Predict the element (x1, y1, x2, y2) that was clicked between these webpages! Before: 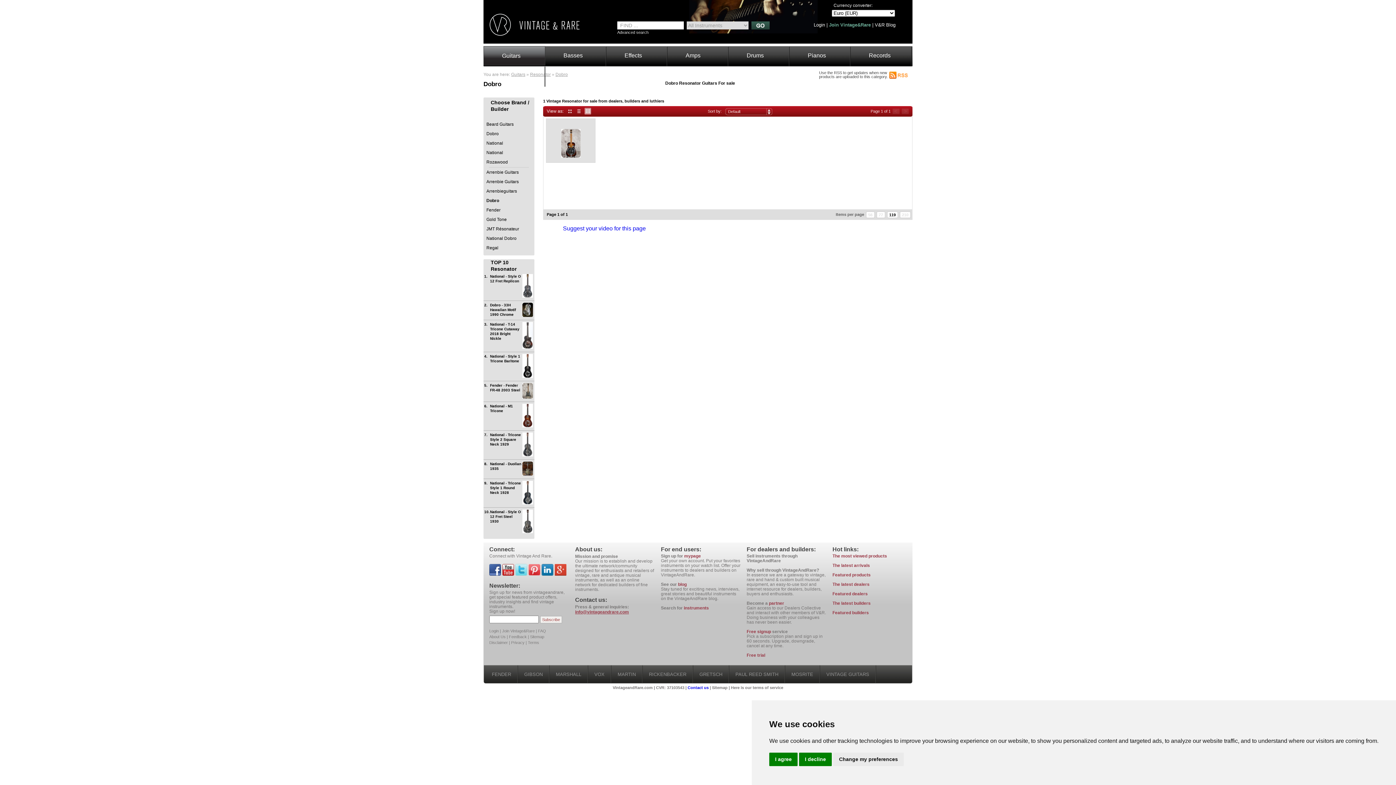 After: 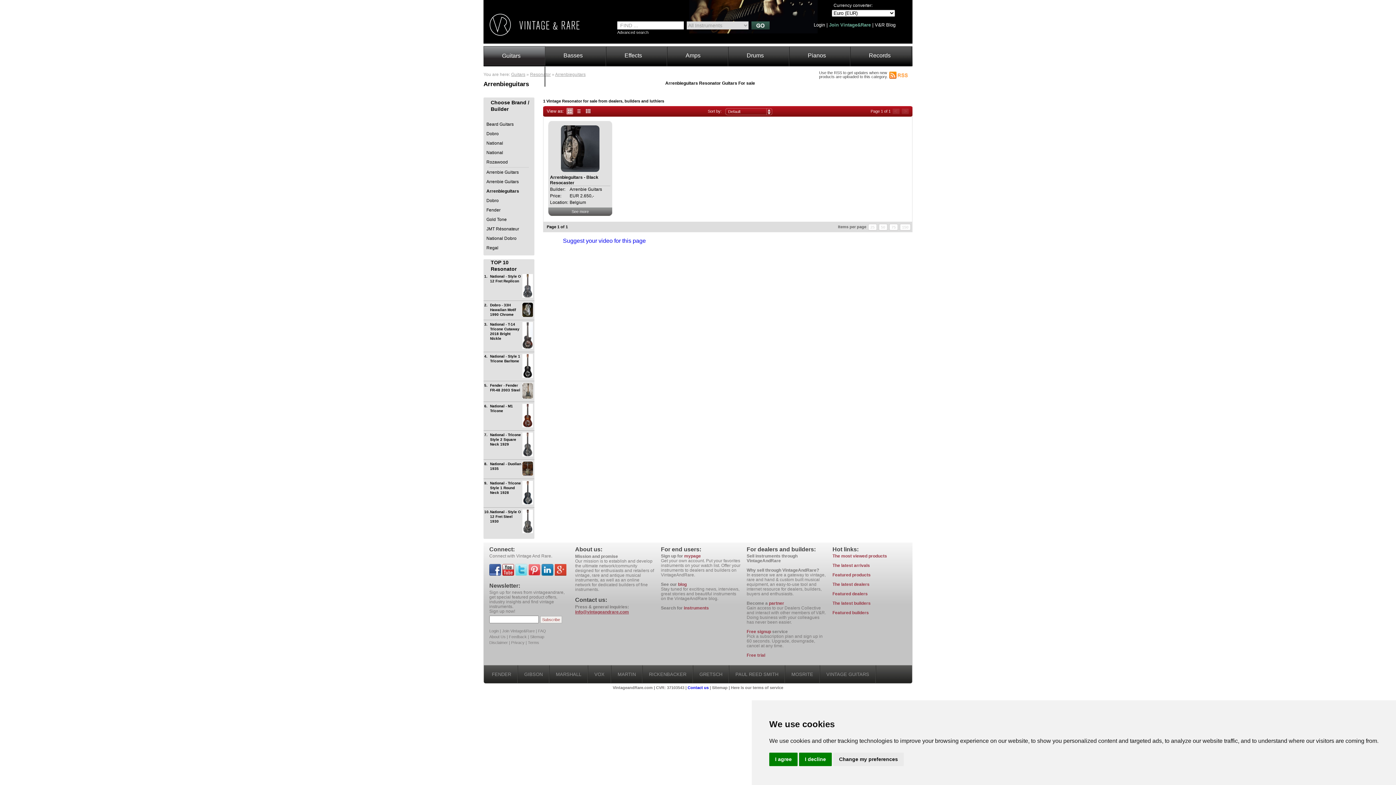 Action: label: Arrenbieguitars bbox: (483, 186, 534, 196)